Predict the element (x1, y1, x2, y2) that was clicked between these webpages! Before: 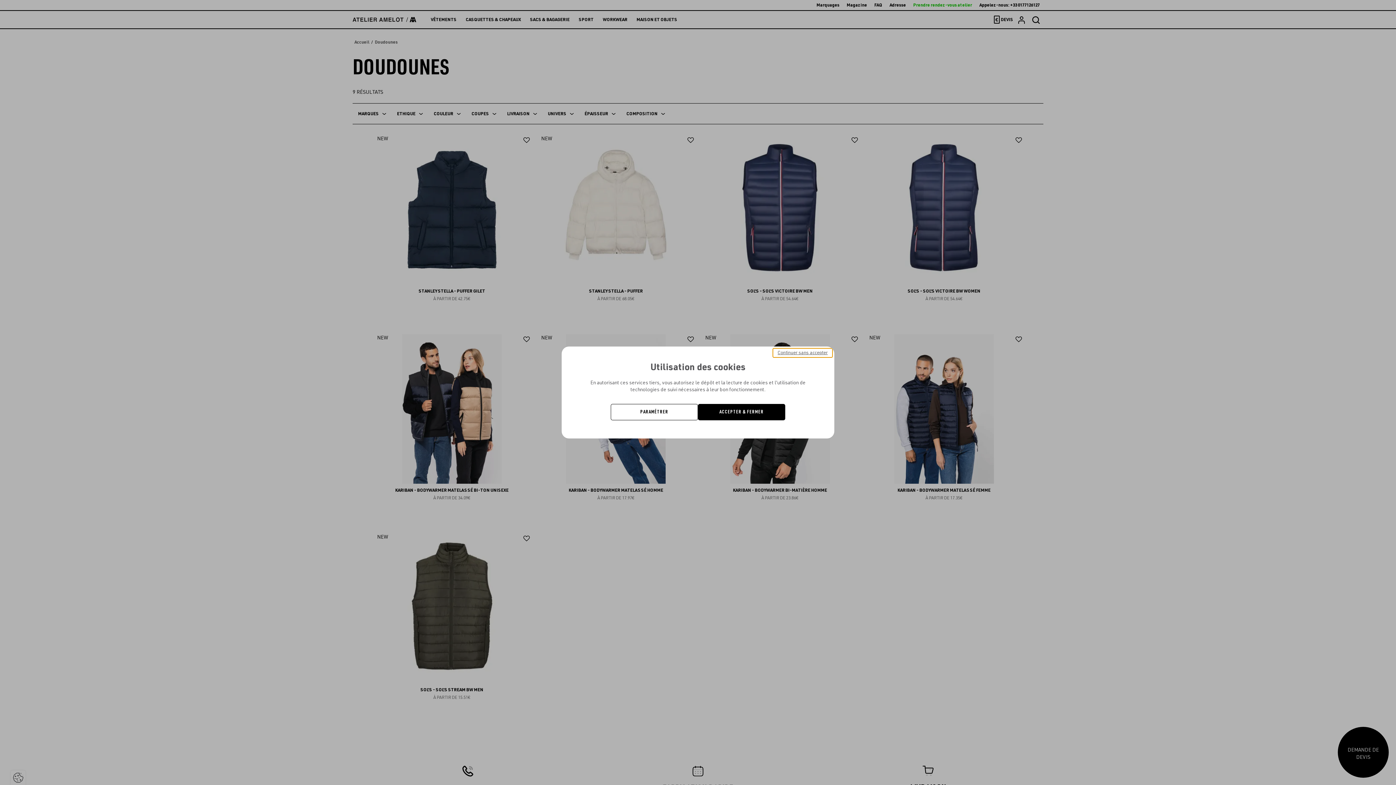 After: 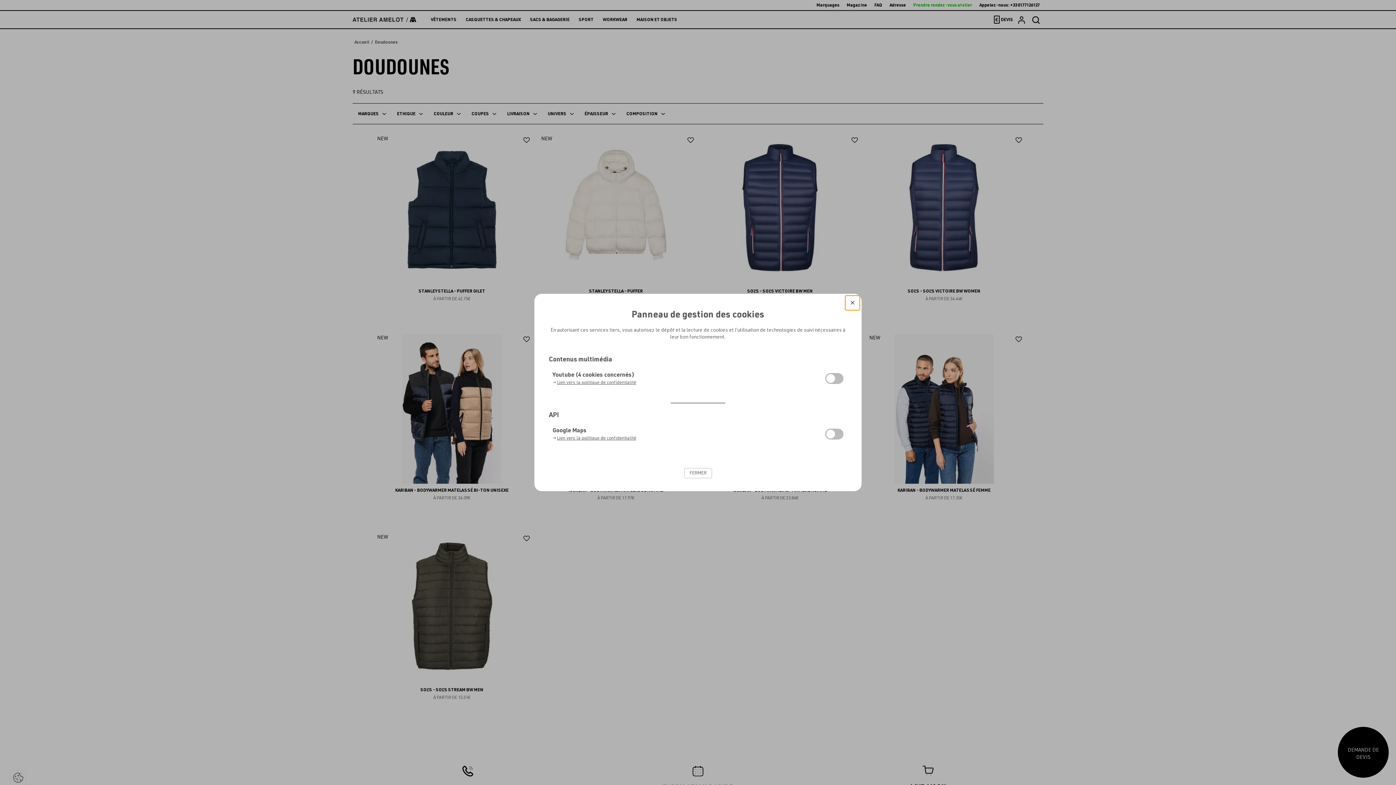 Action: bbox: (610, 404, 698, 420) label: PARAMÉTRER